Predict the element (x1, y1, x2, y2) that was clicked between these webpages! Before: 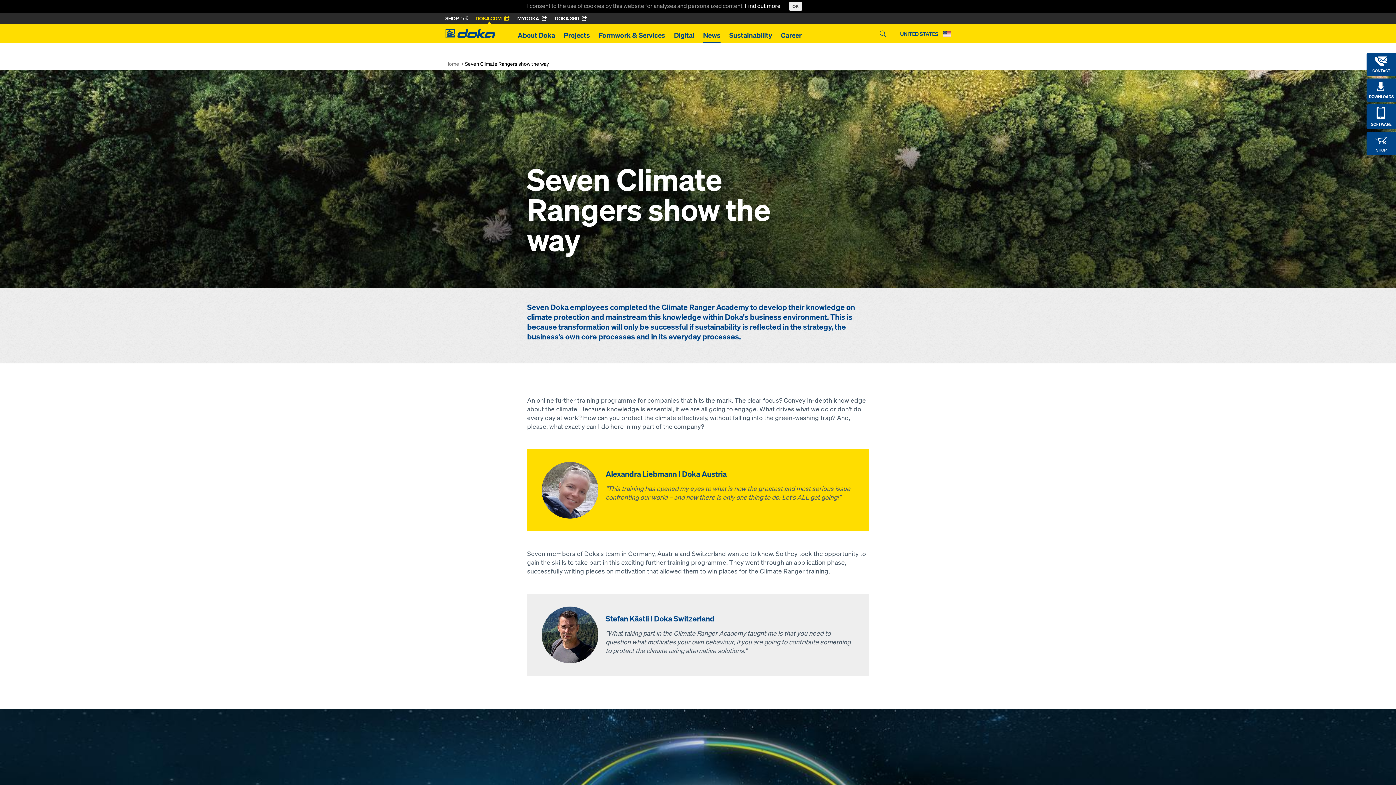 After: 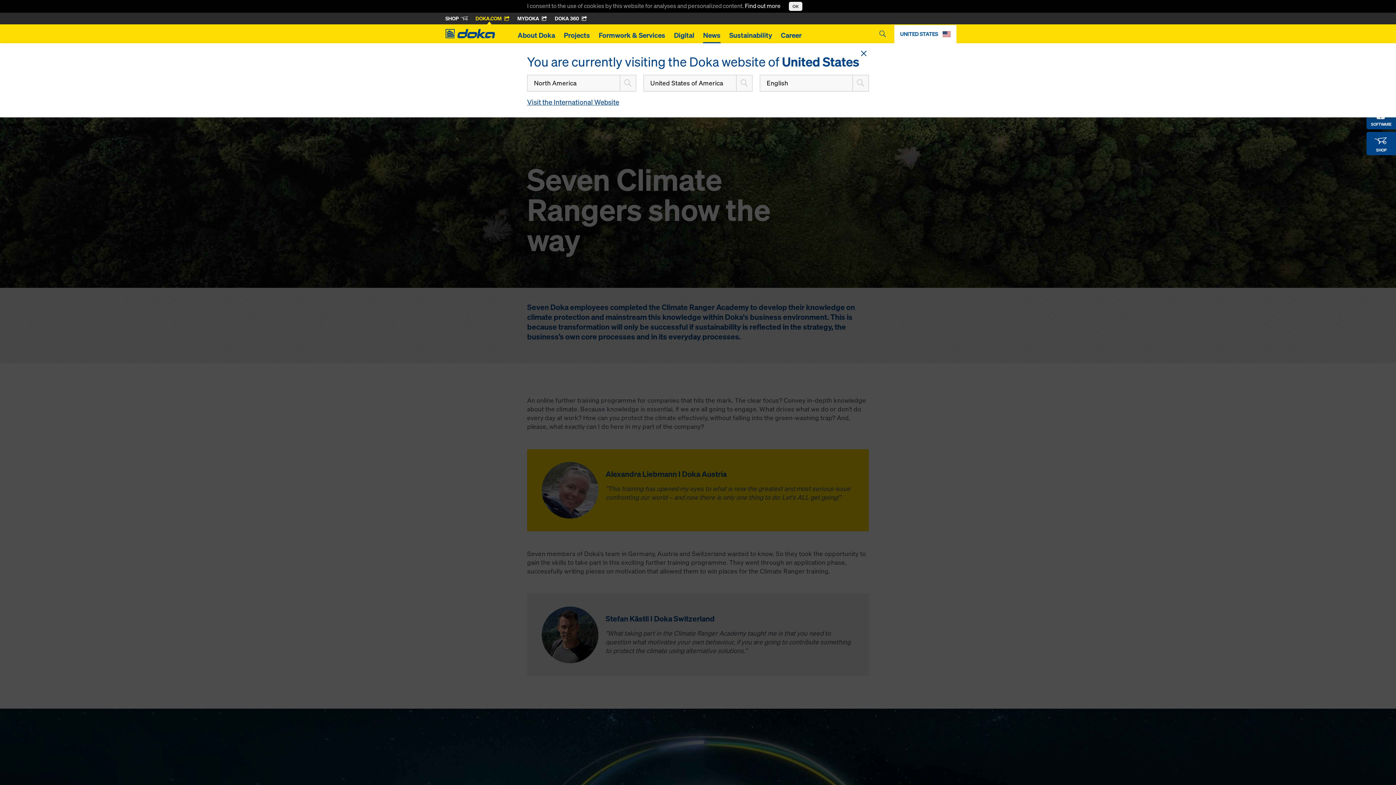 Action: bbox: (895, 24, 950, 43) label: UNITED STATES 